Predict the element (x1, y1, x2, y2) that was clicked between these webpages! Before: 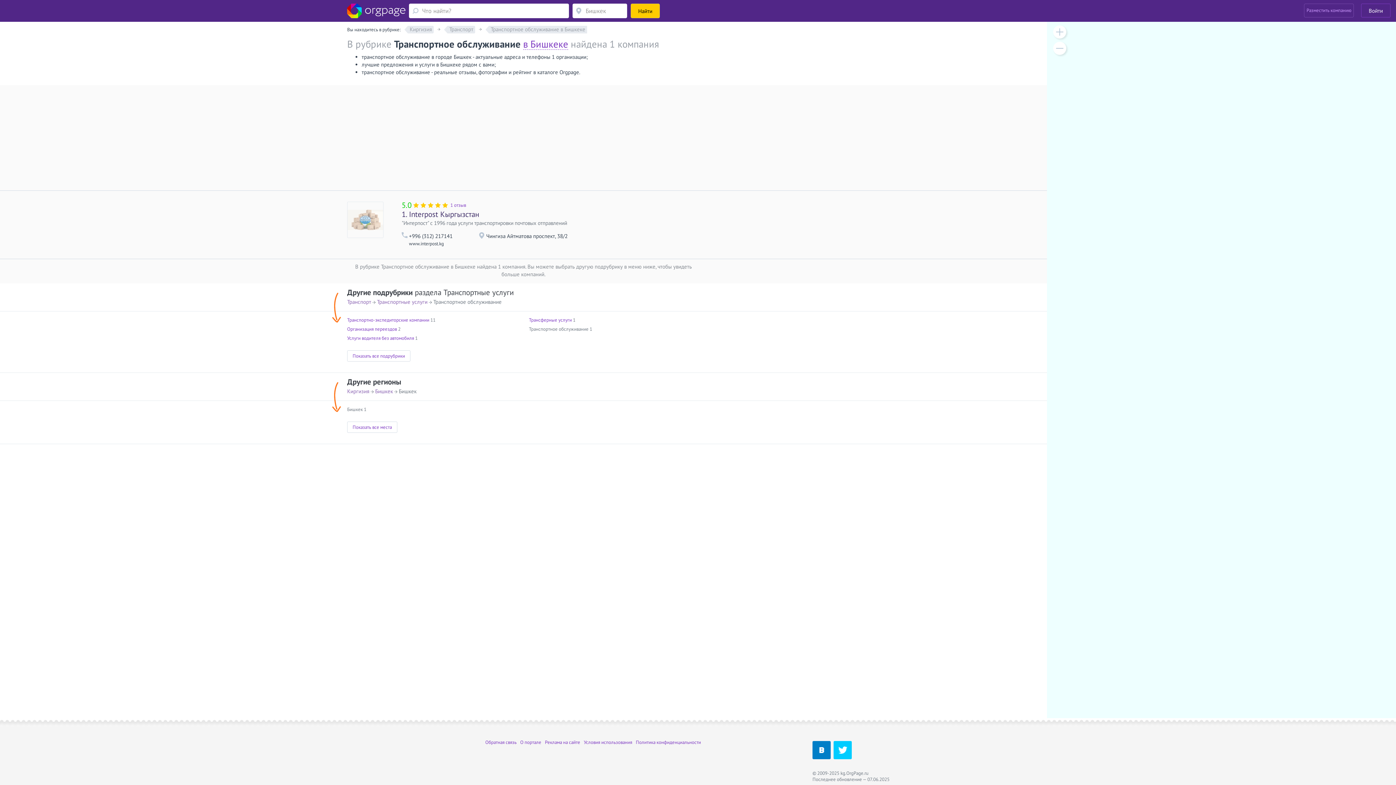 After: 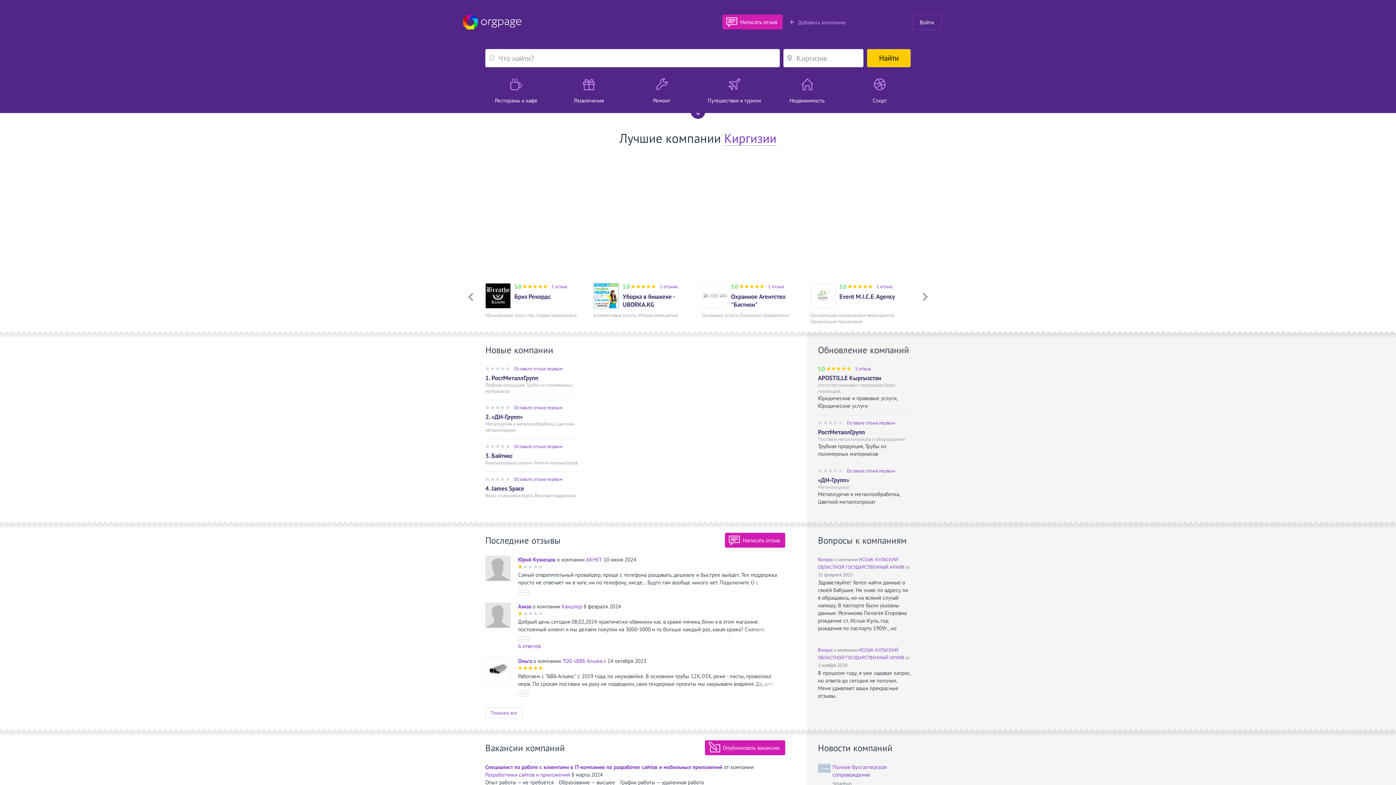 Action: bbox: (408, 25, 433, 33) label: Киргизия